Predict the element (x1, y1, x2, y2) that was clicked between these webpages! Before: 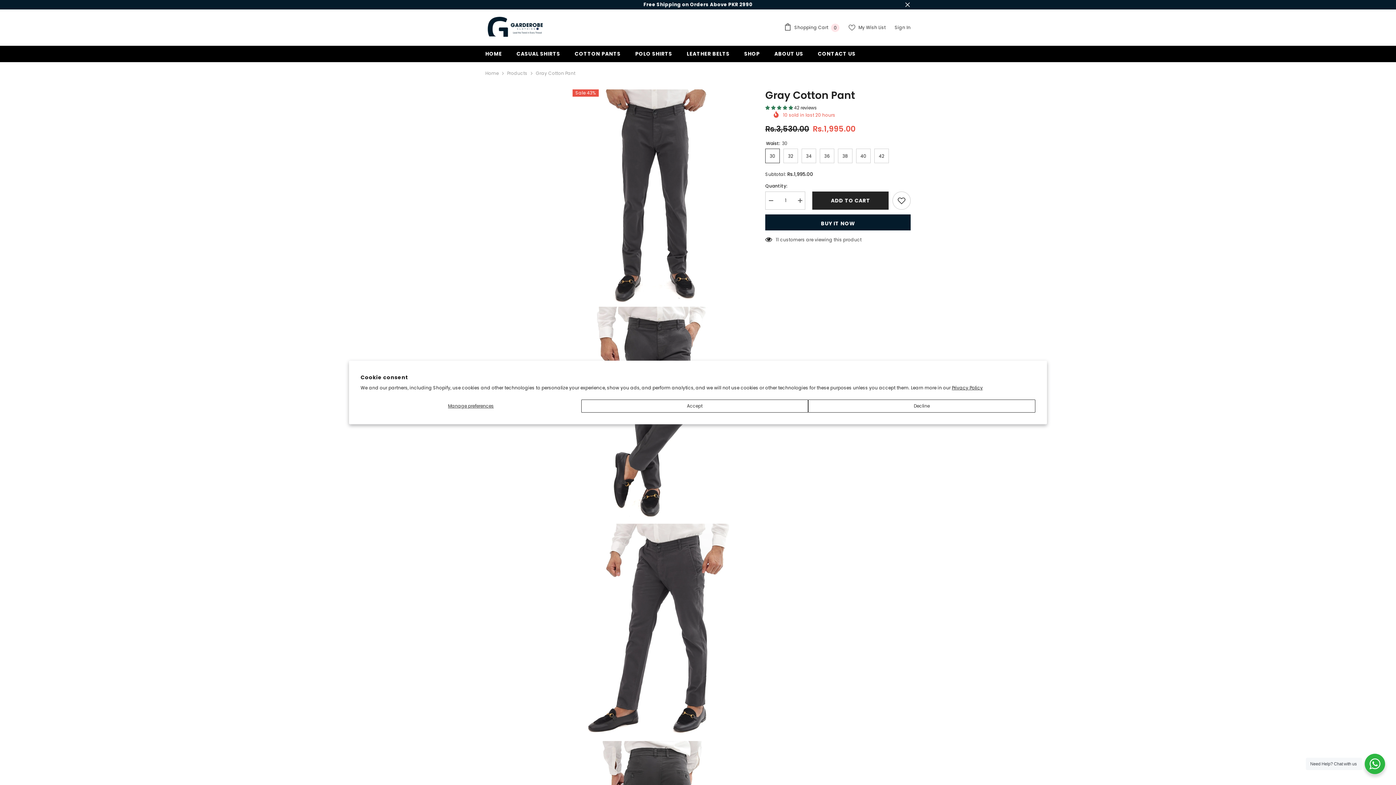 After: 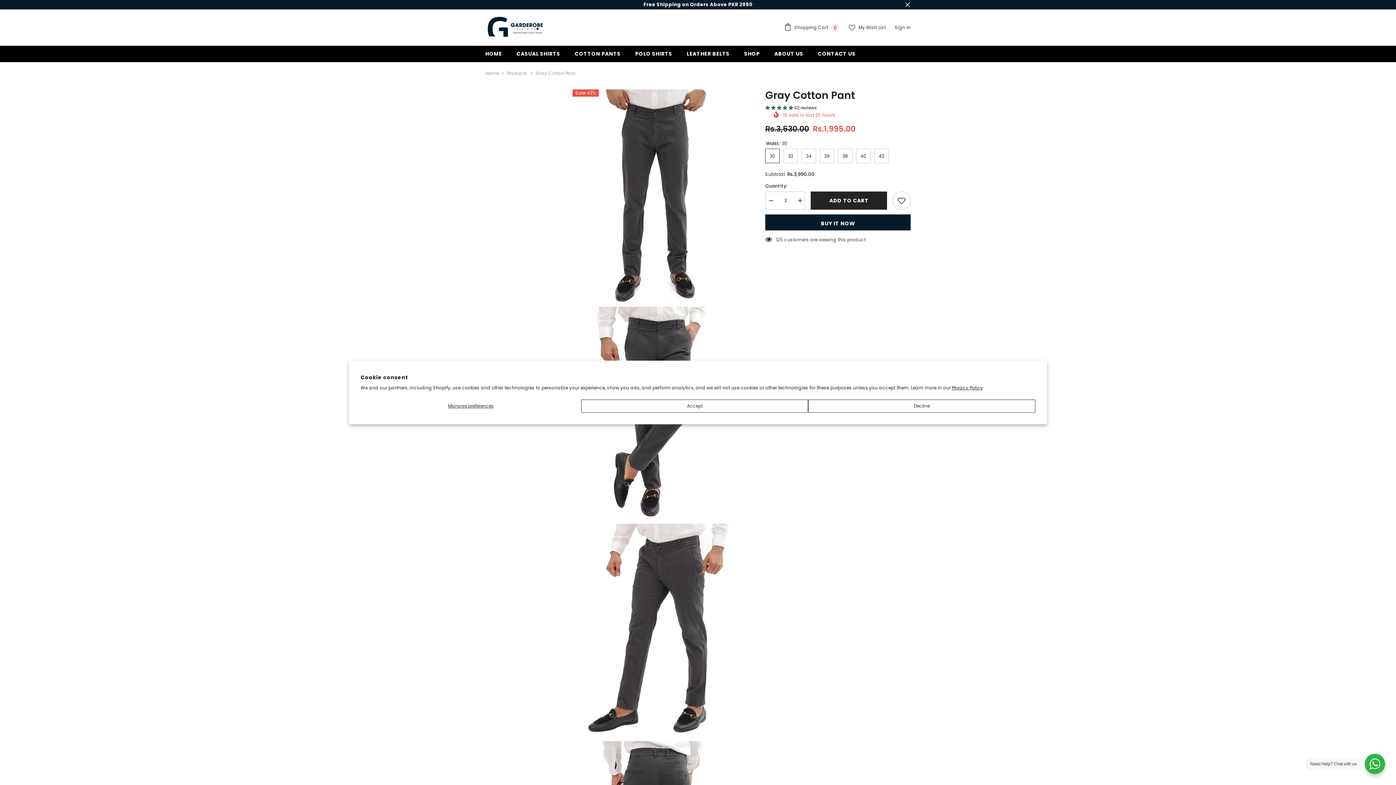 Action: bbox: (794, 191, 805, 209) label: Increase quantity for Gray Cotton Pant